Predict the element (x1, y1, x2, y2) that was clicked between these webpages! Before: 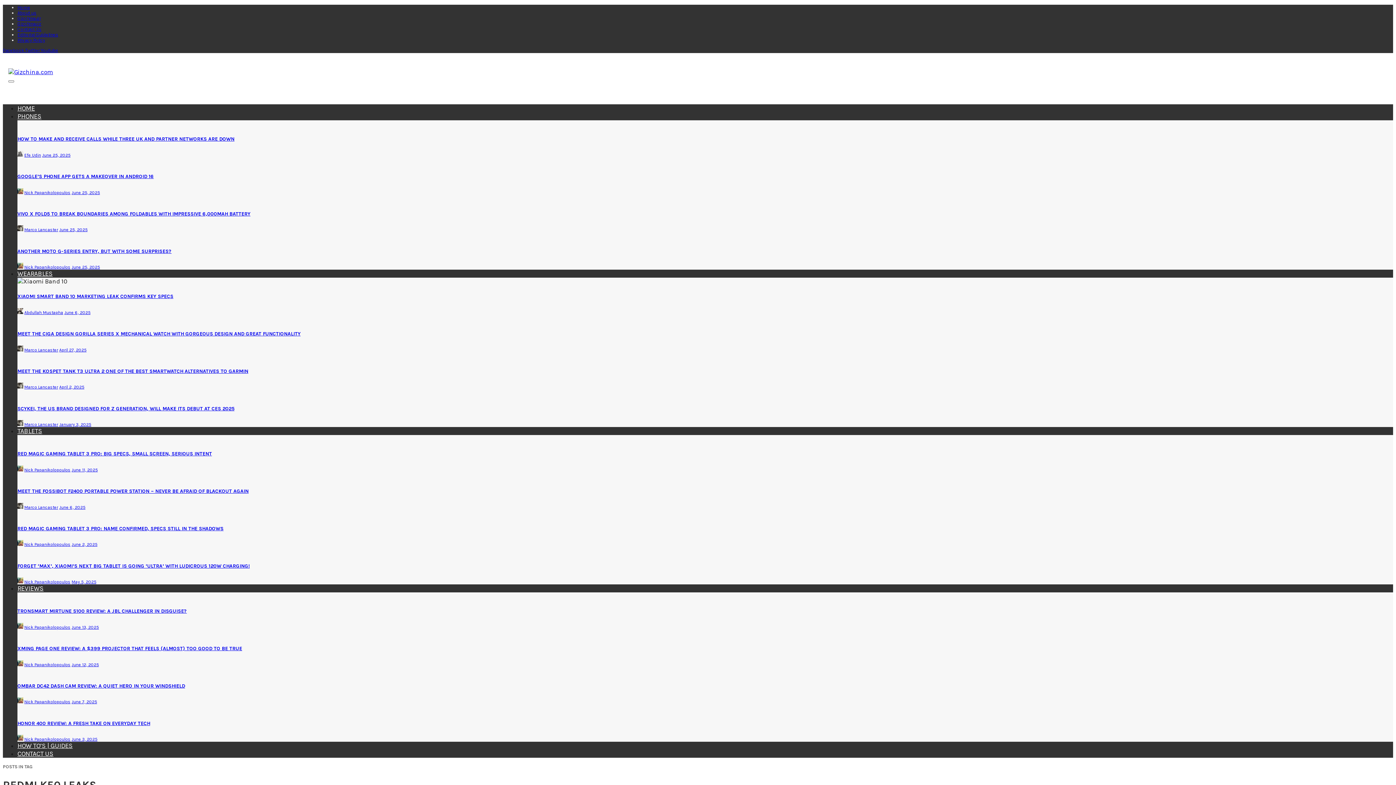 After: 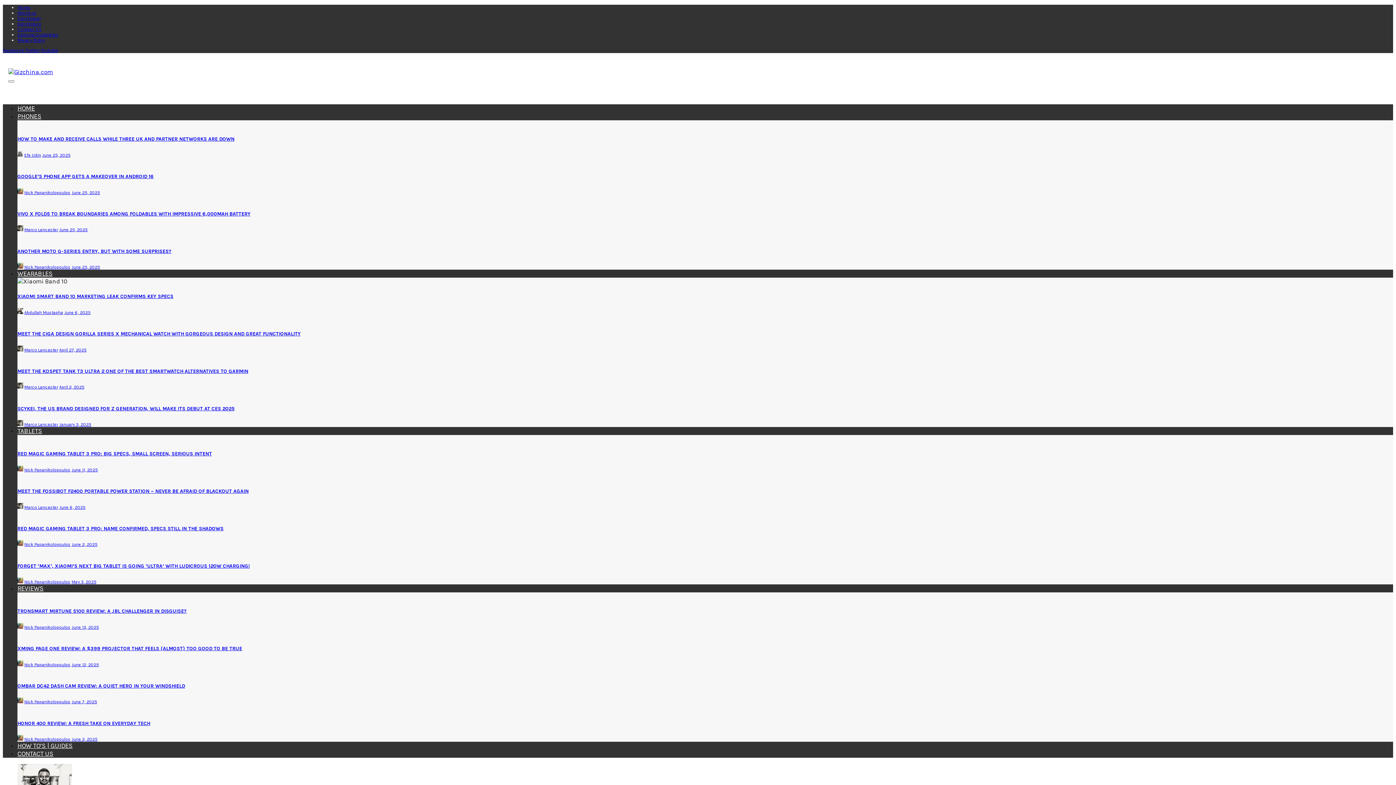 Action: bbox: (17, 152, 23, 157)